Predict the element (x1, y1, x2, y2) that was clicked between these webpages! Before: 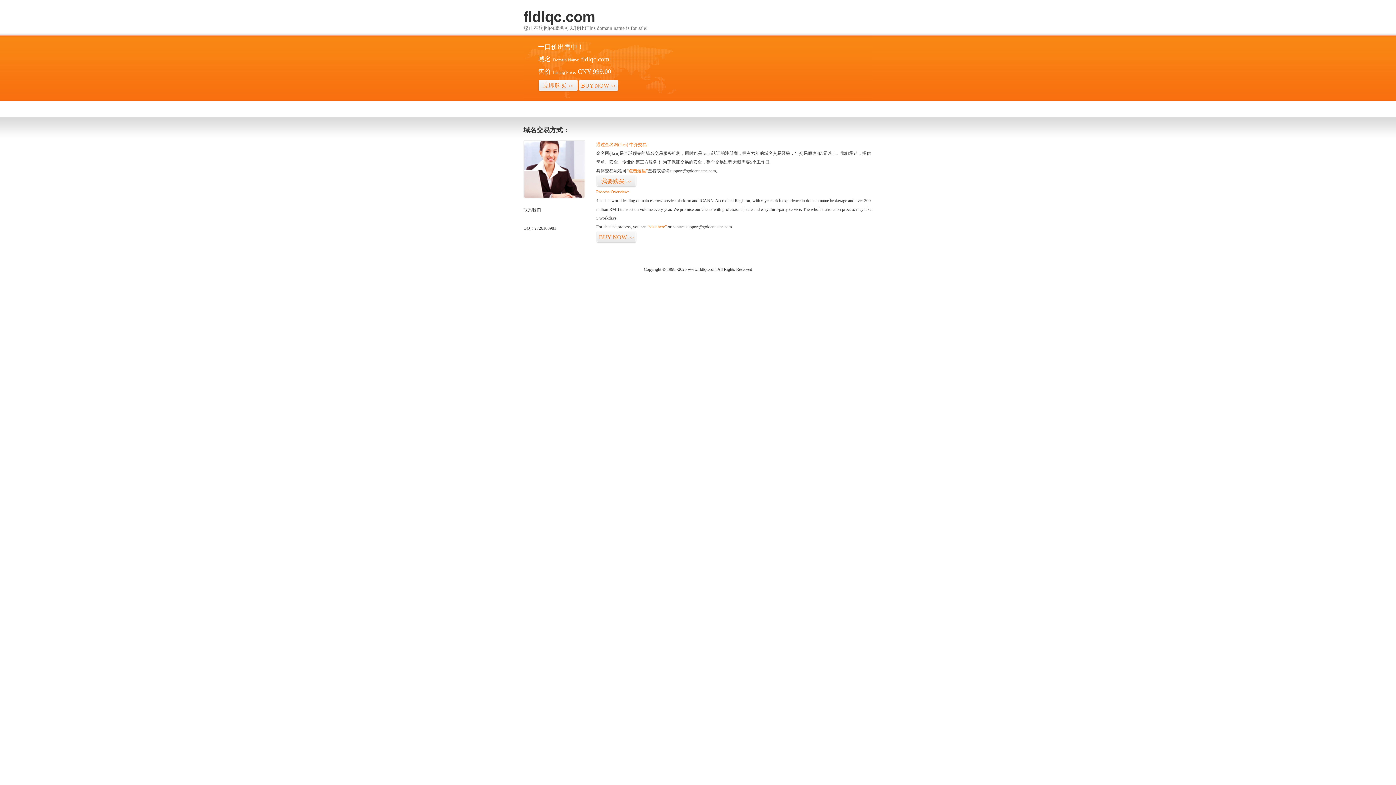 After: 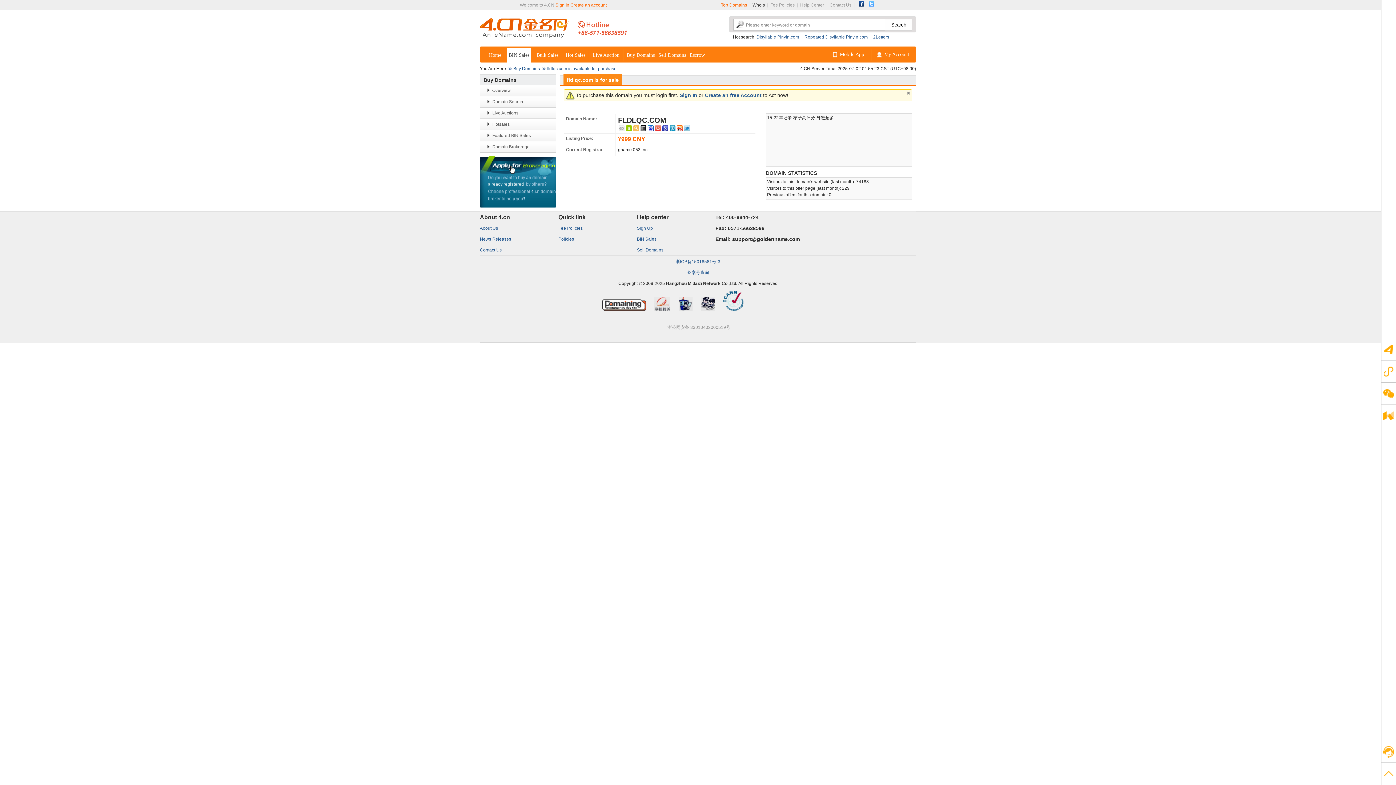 Action: label: “点击这里” bbox: (626, 168, 648, 173)